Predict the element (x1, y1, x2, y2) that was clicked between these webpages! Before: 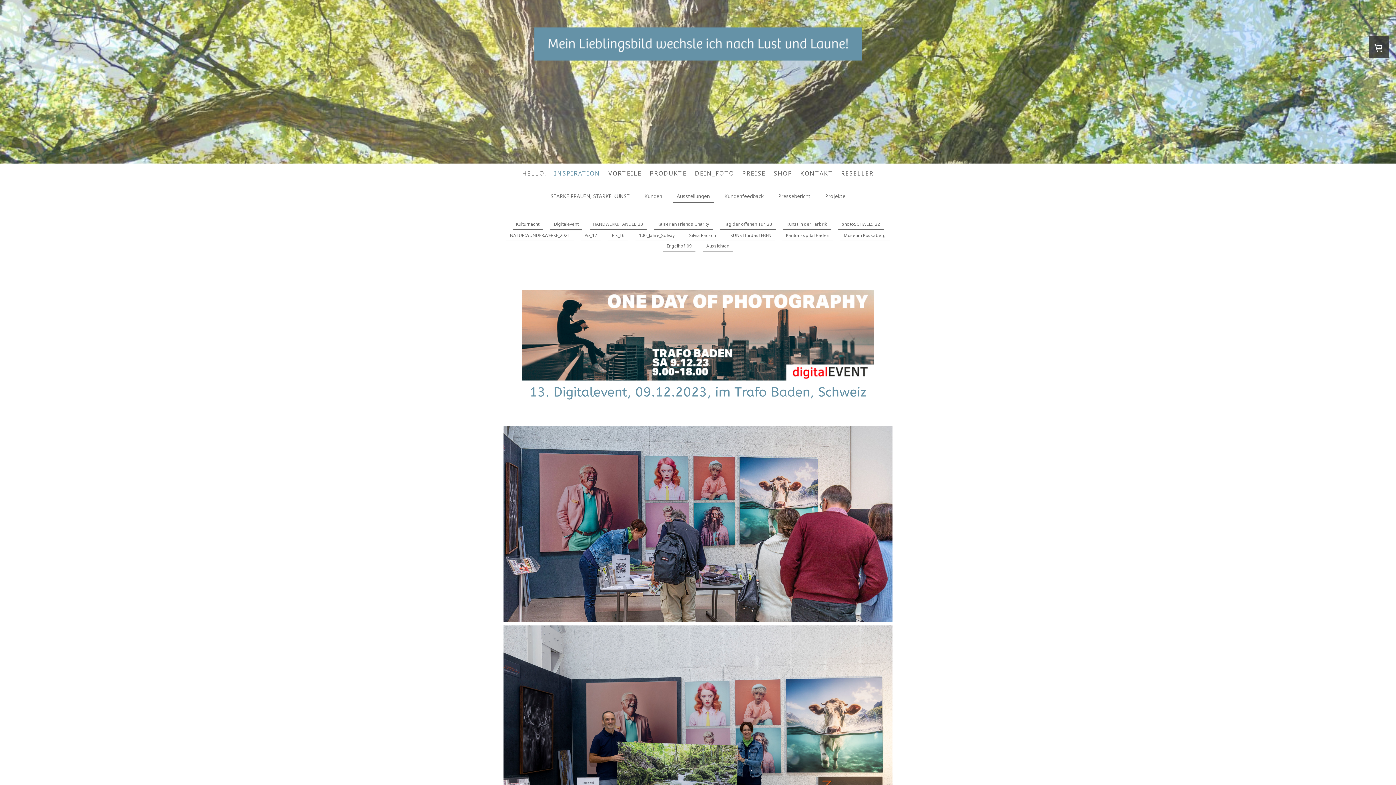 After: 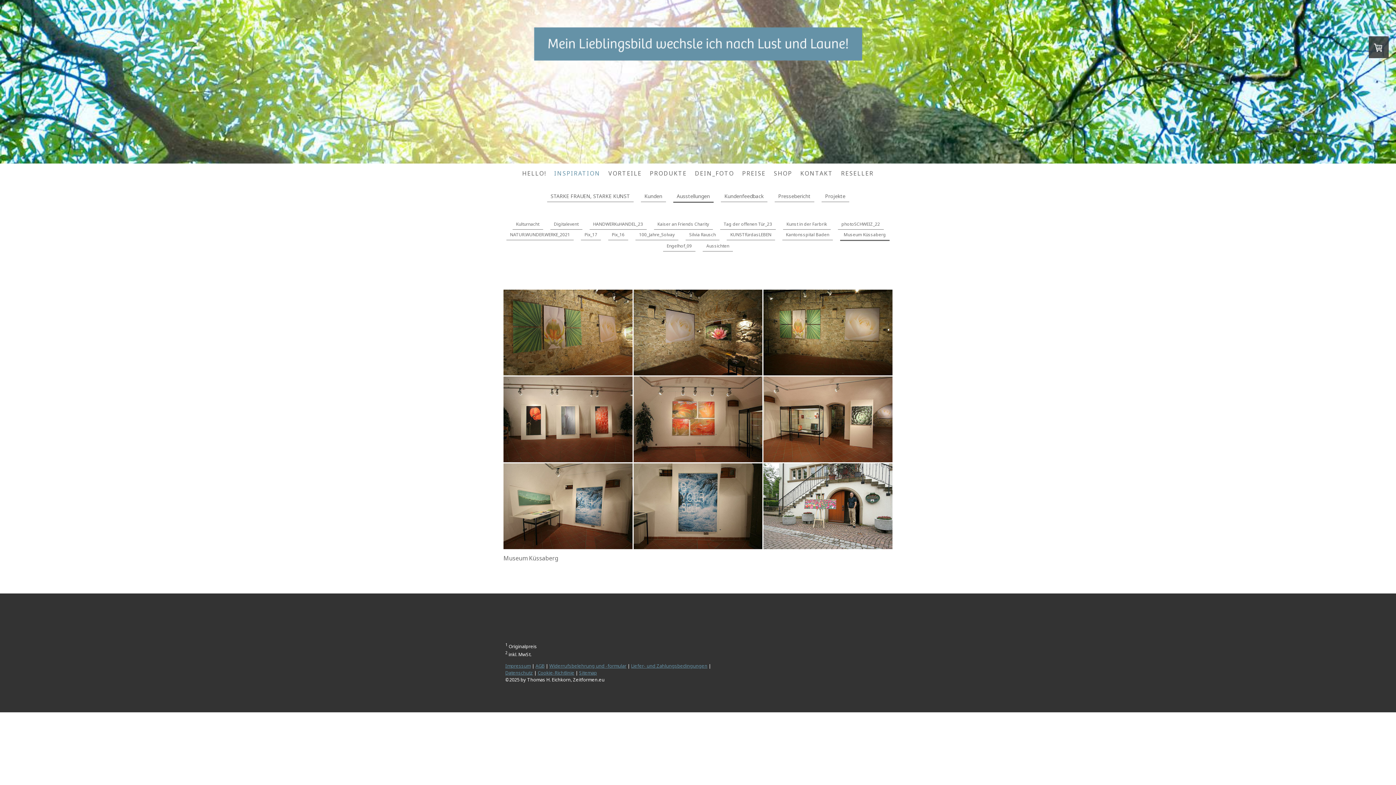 Action: bbox: (840, 230, 889, 241) label: Museum Küssaberg